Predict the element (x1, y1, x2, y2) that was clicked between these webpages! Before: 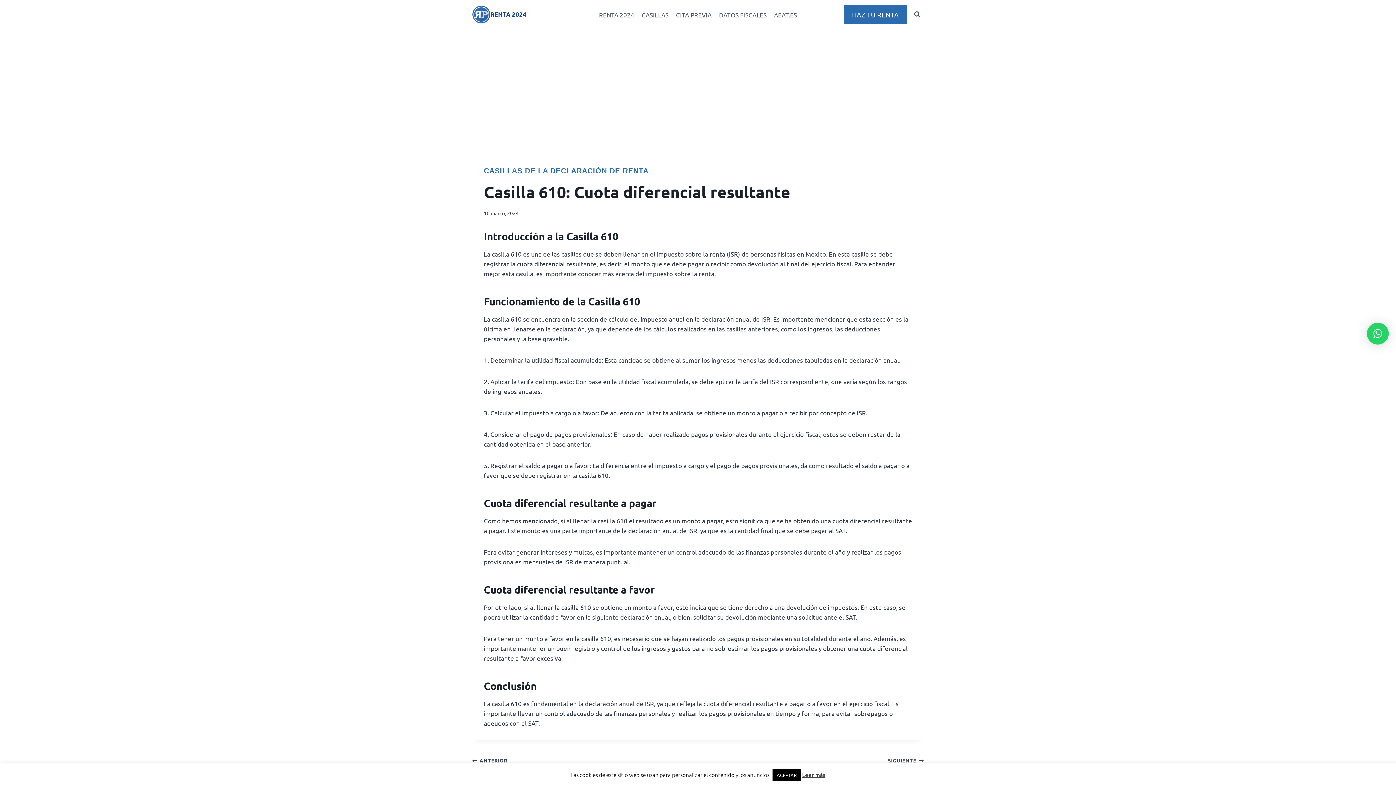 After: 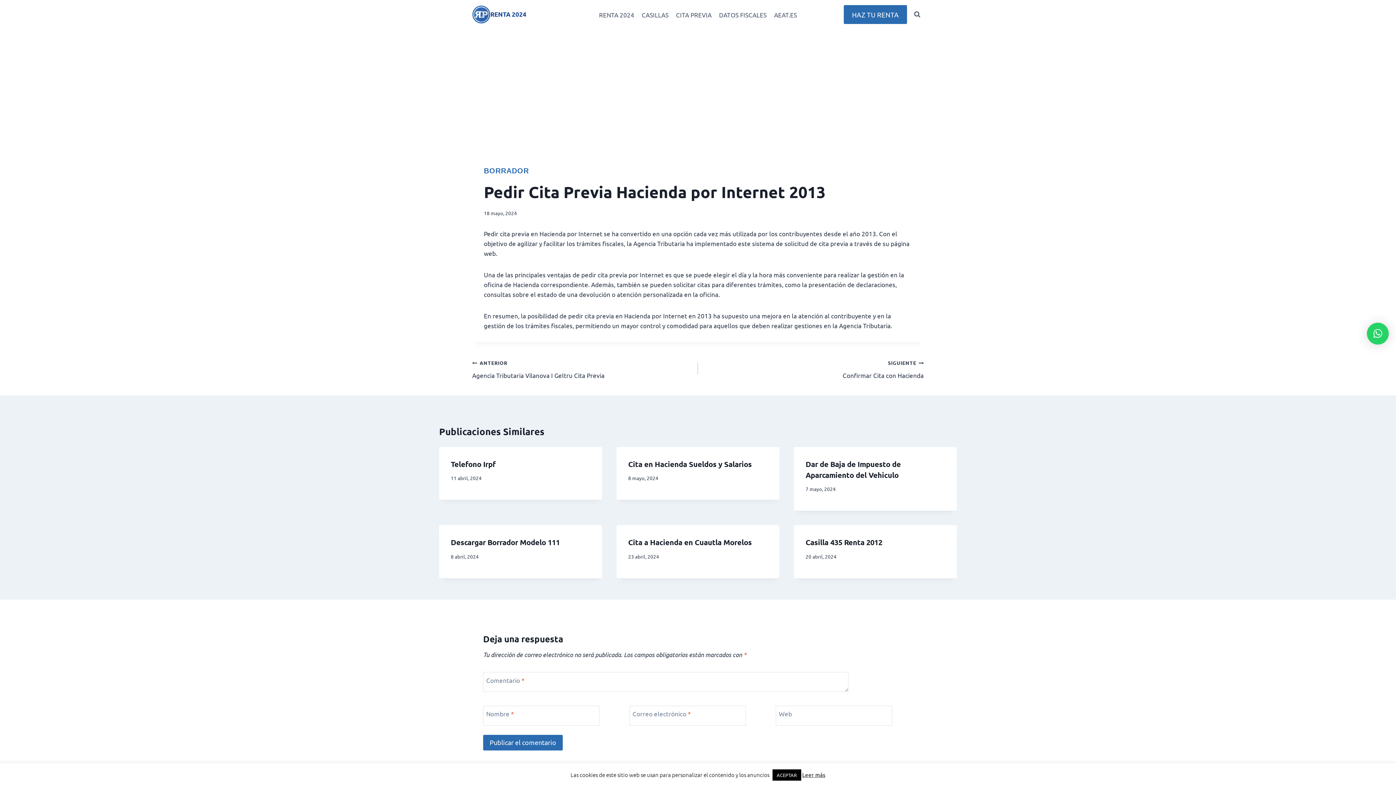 Action: label: CITA PREVIA bbox: (672, 5, 715, 23)